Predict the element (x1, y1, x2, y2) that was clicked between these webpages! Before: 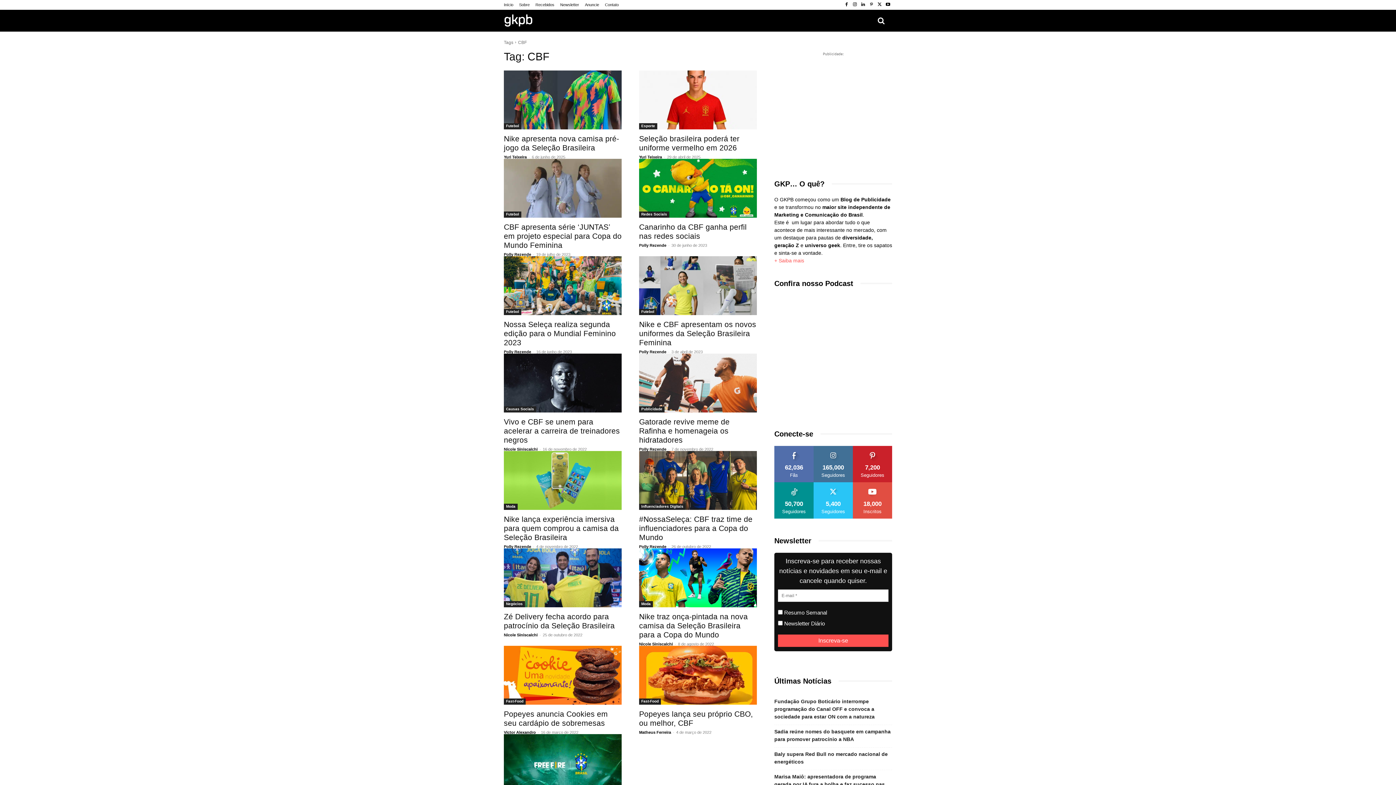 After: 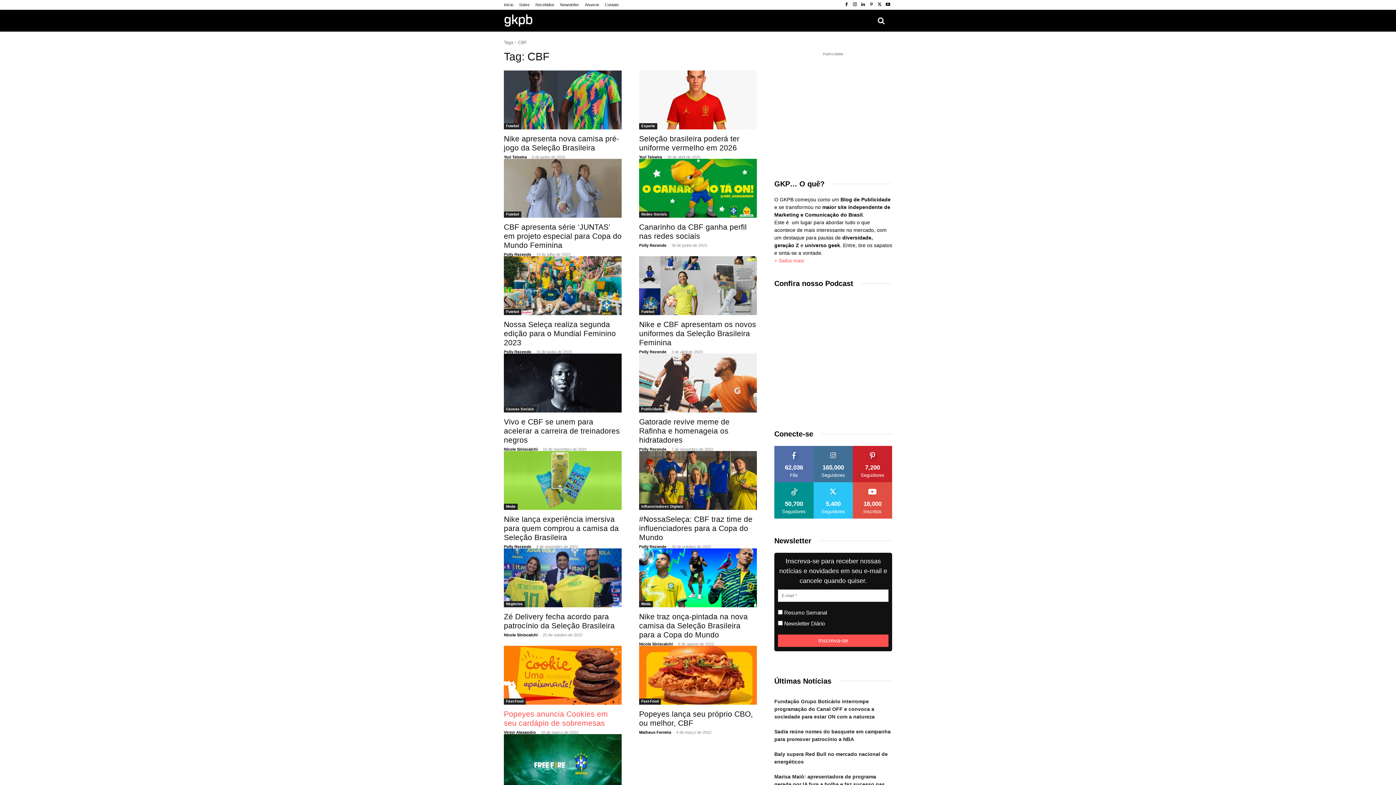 Action: bbox: (504, 646, 621, 705)